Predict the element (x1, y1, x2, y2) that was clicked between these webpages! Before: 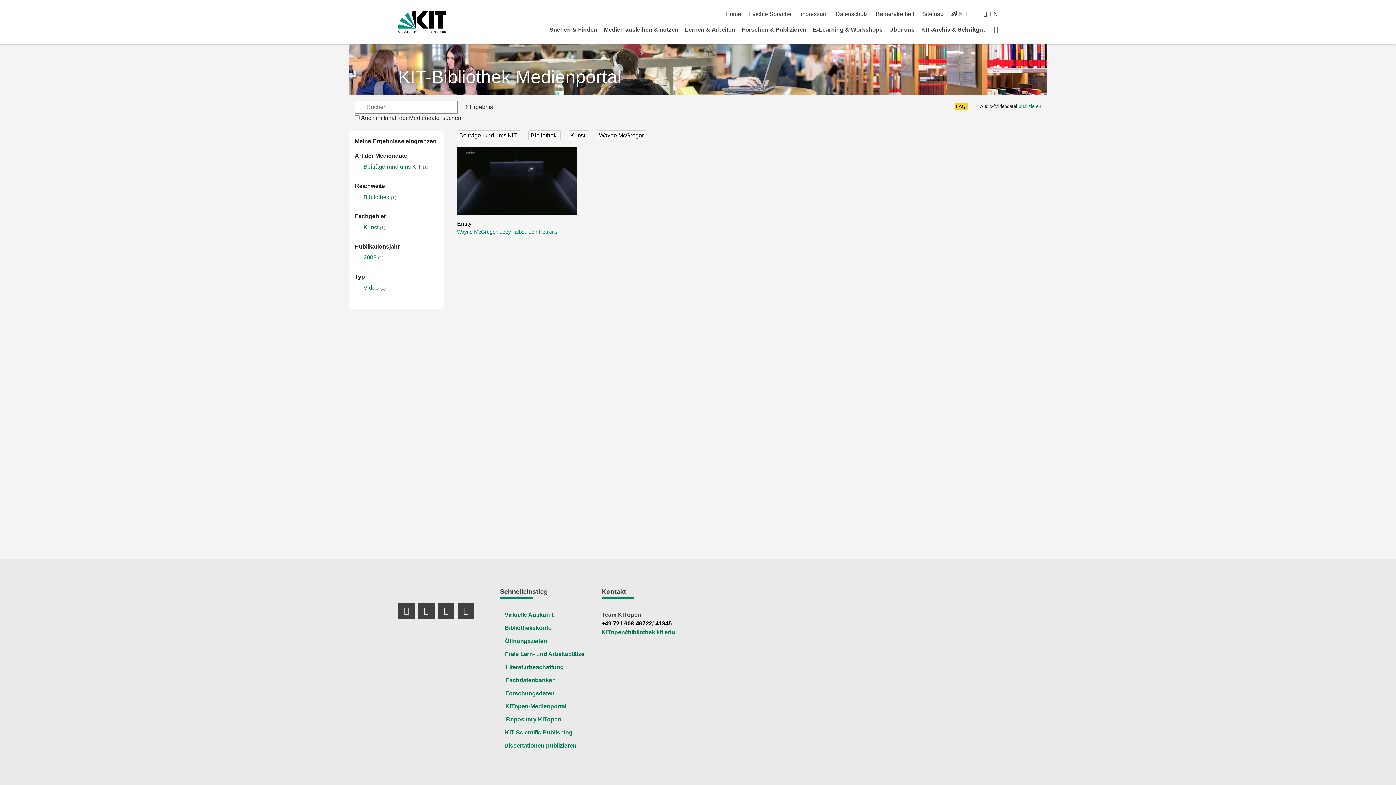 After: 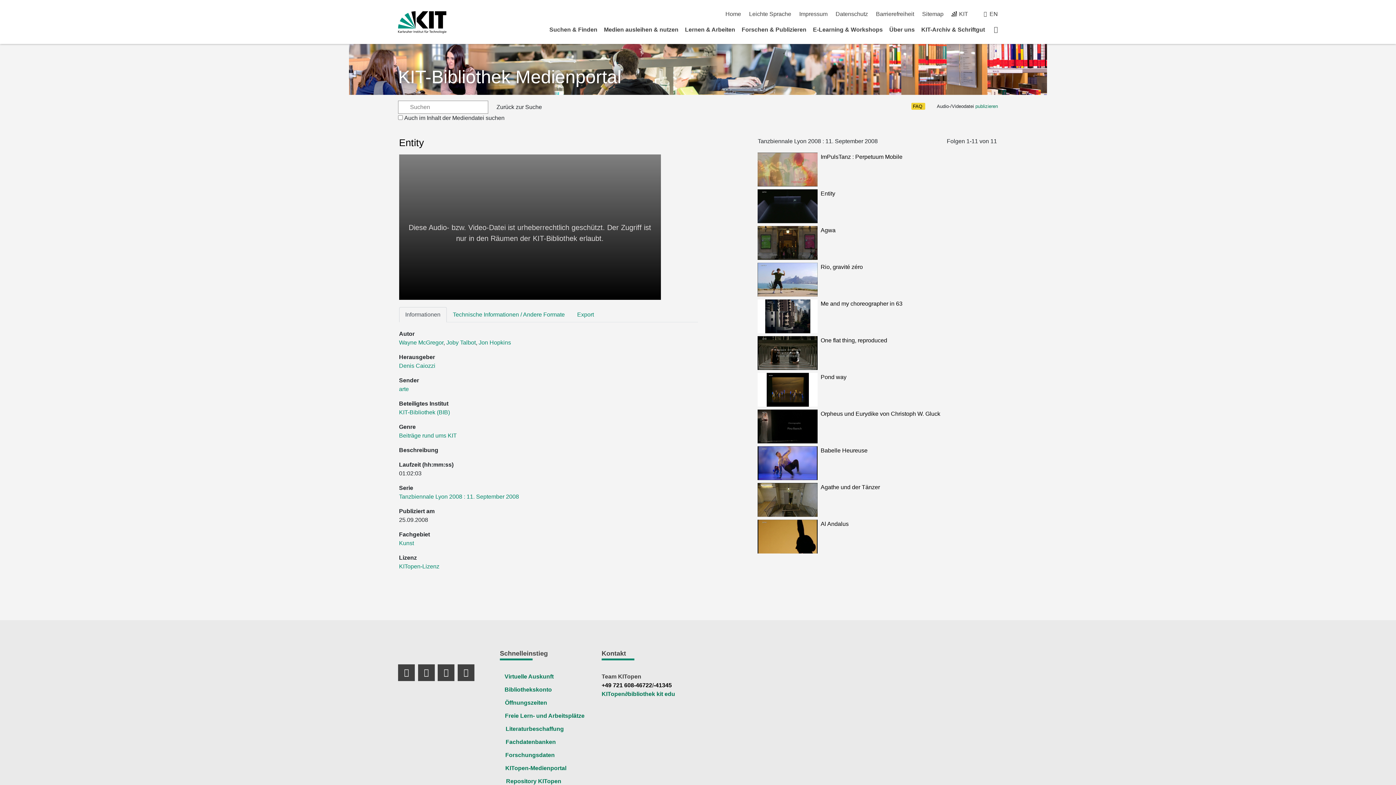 Action: label: Entity bbox: (457, 220, 471, 226)